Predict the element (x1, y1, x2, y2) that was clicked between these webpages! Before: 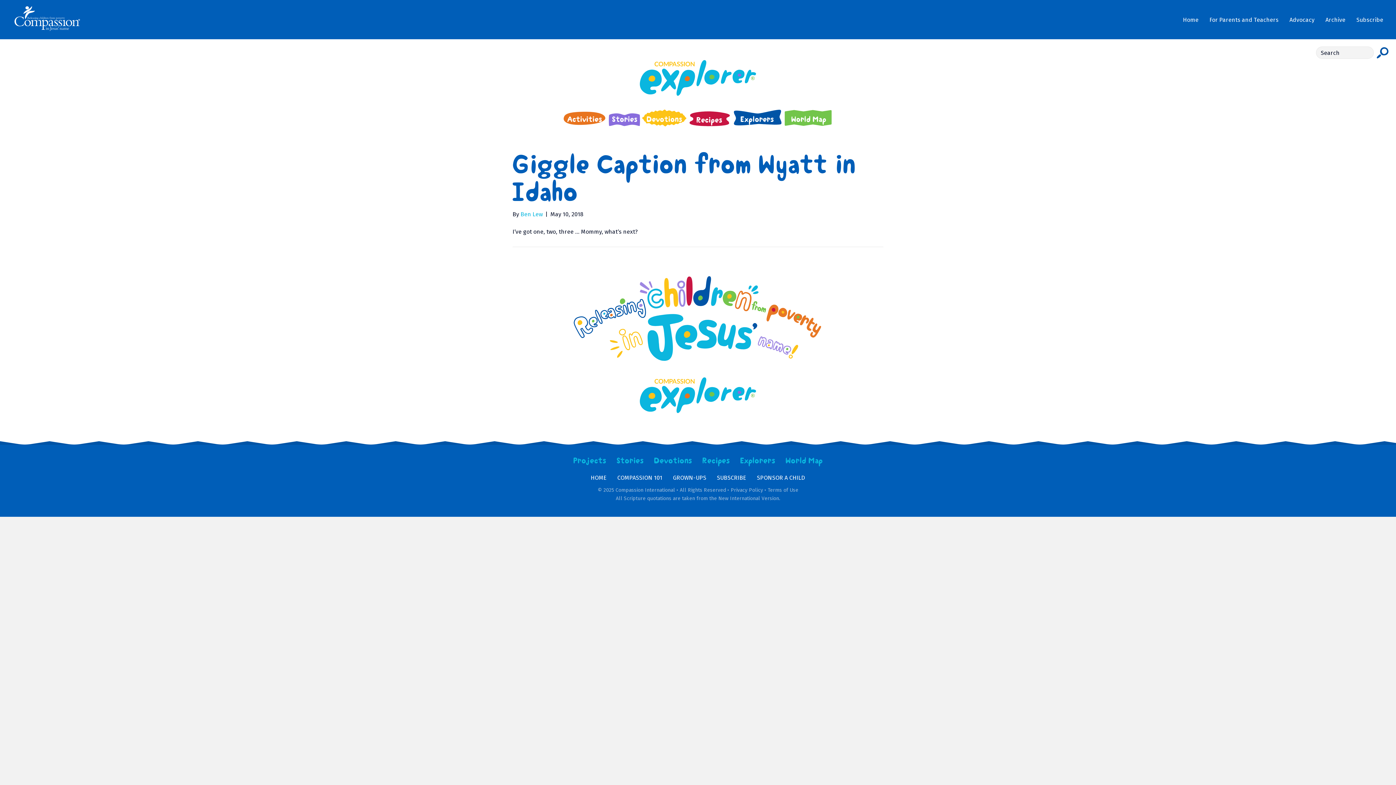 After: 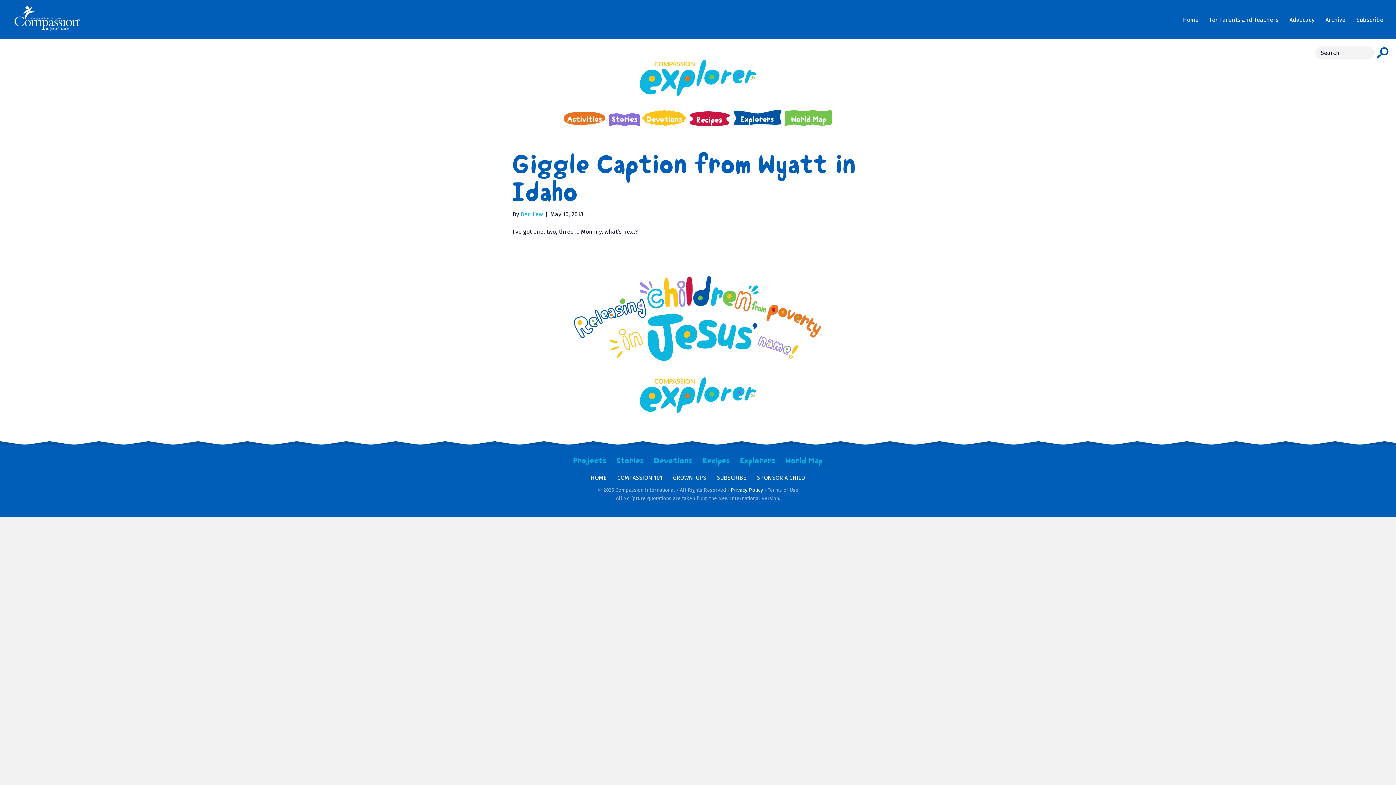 Action: label: Privacy Policy bbox: (730, 487, 763, 493)